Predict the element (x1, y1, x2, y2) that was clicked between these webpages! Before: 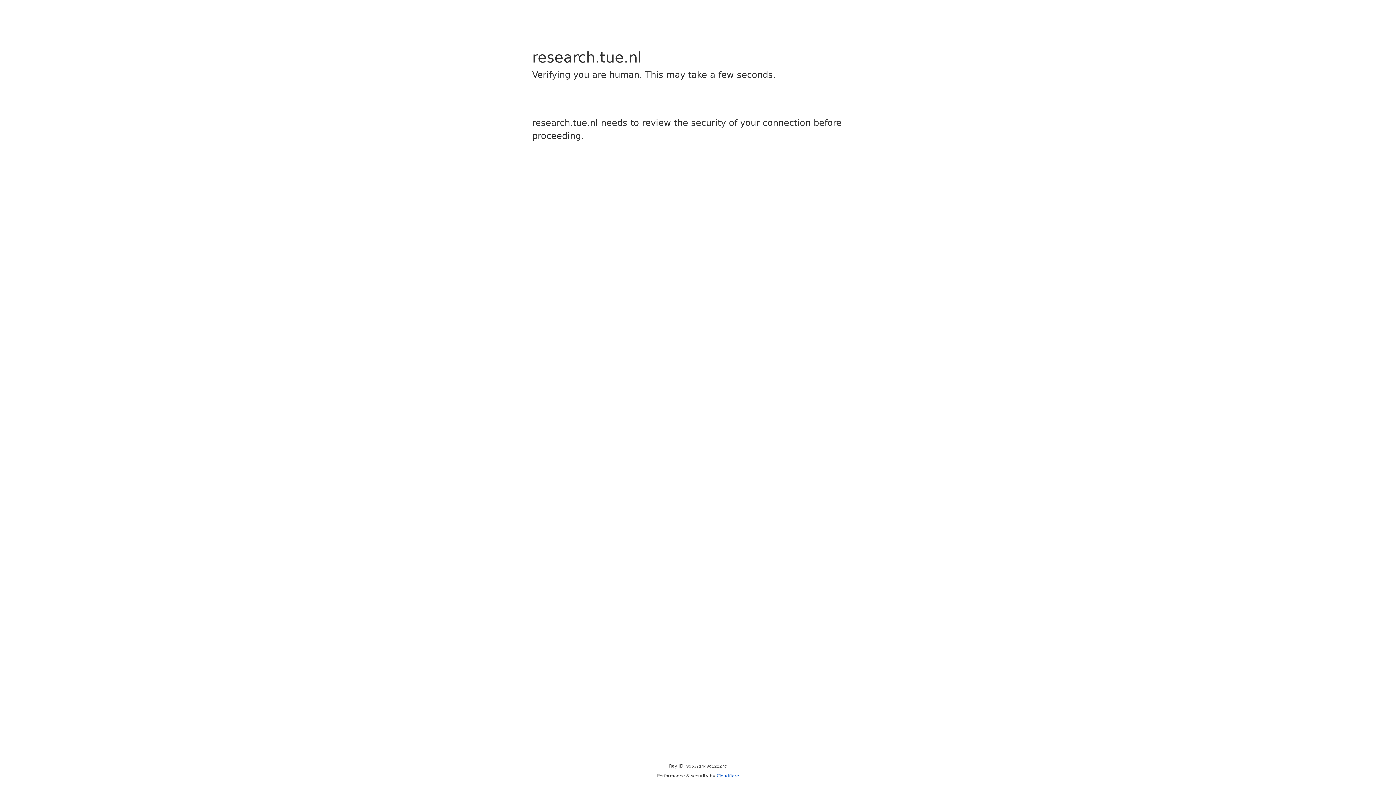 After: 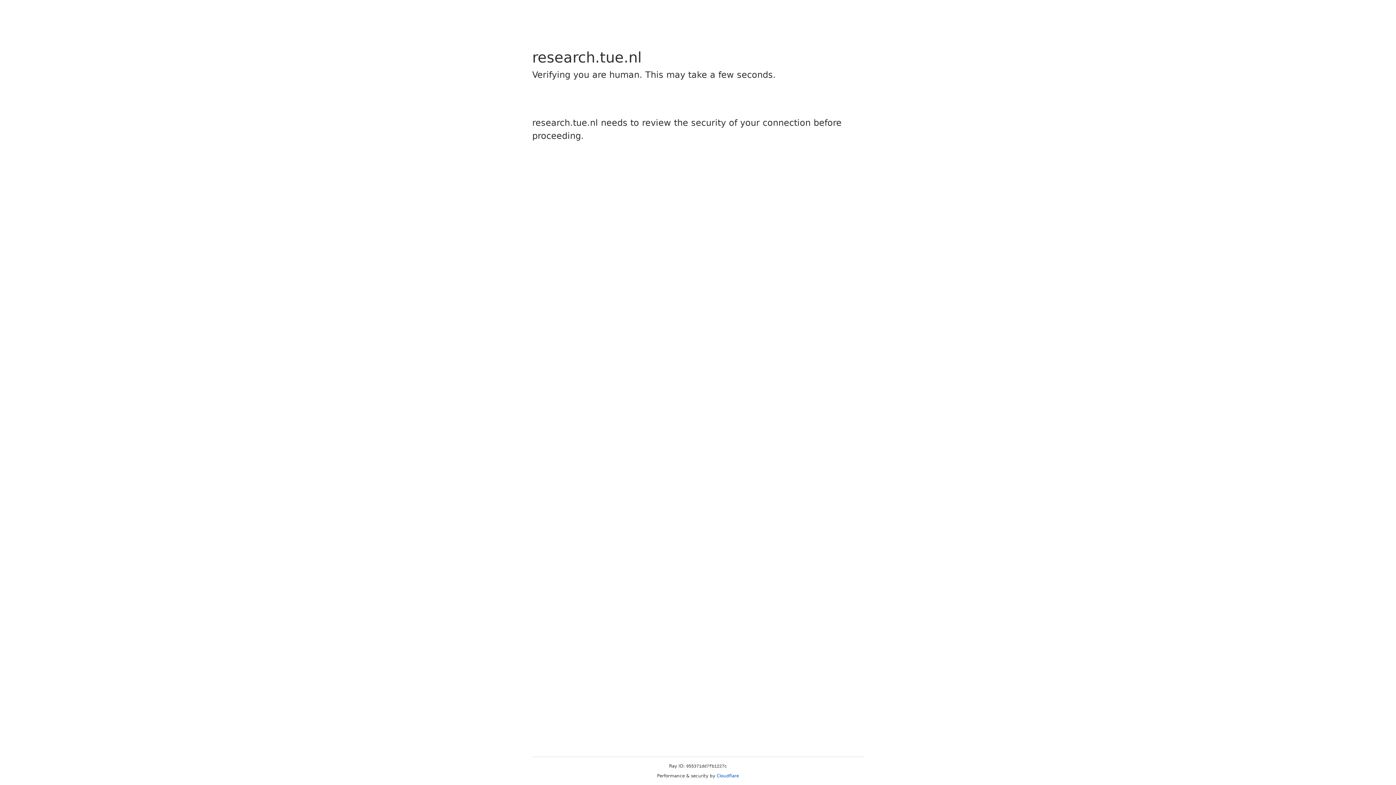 Action: label: Cloudflare bbox: (716, 773, 739, 778)